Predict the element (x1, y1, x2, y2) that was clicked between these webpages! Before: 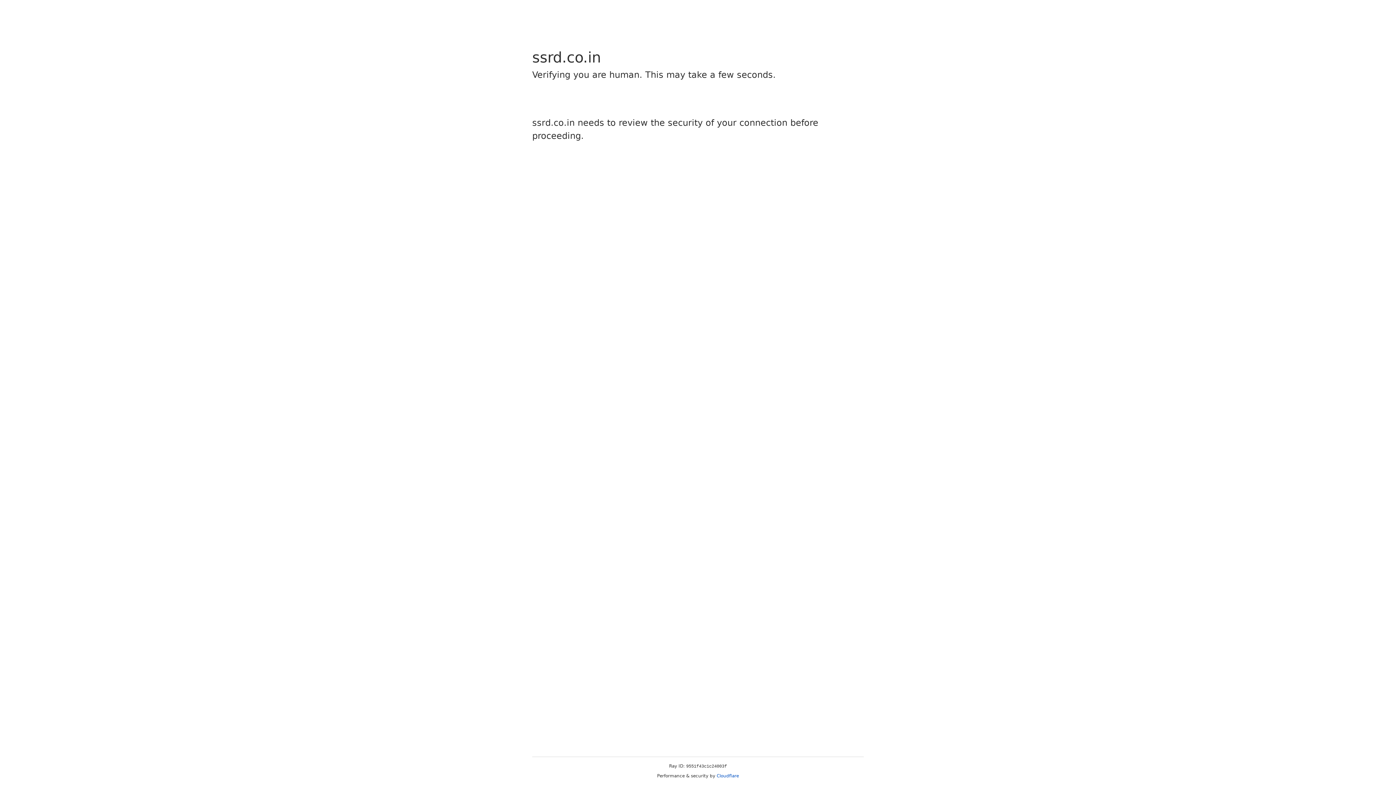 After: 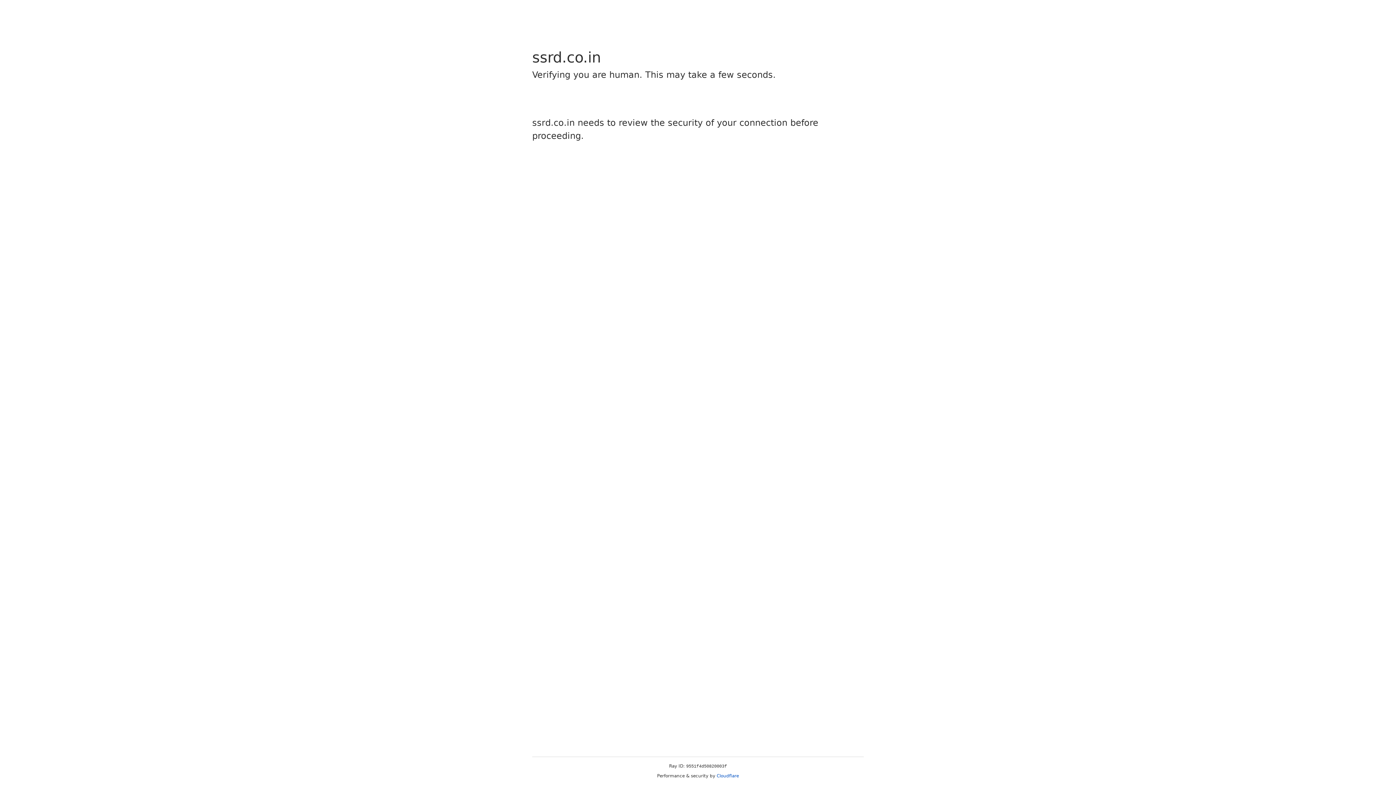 Action: bbox: (716, 773, 739, 778) label: Cloudflare